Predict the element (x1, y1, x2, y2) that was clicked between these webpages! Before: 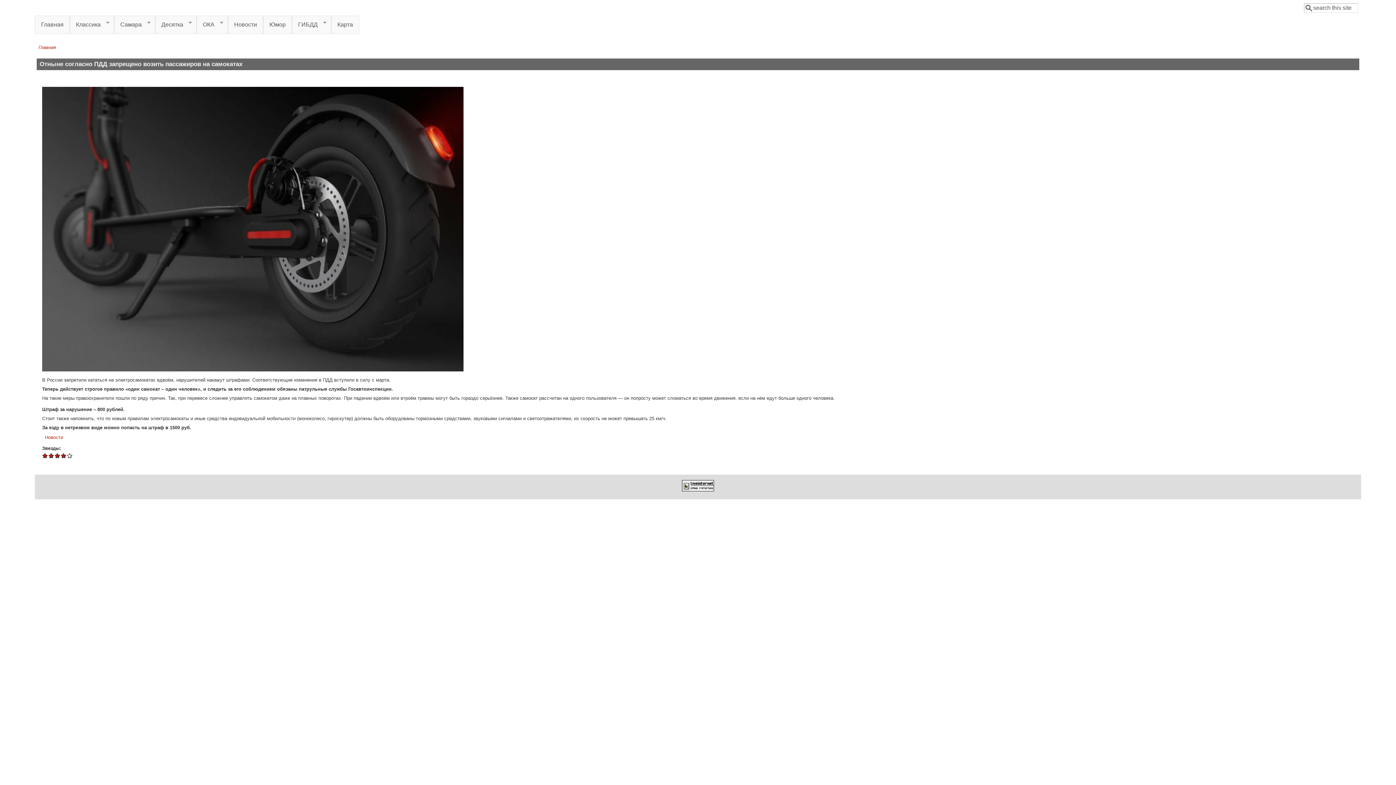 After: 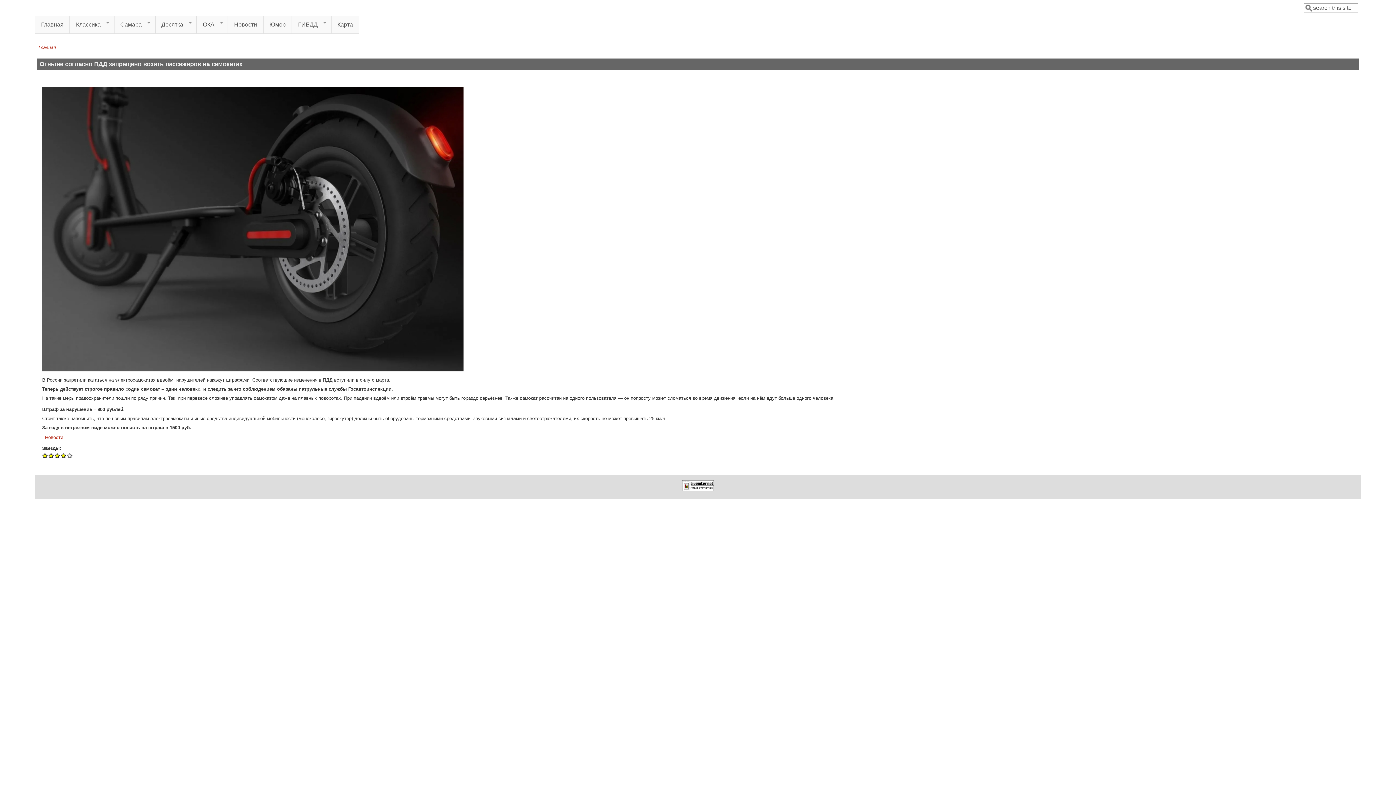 Action: bbox: (60, 453, 66, 458) label: Give Отныне согласно ПДД запрещено возить пассажиров на самокатах 4/5